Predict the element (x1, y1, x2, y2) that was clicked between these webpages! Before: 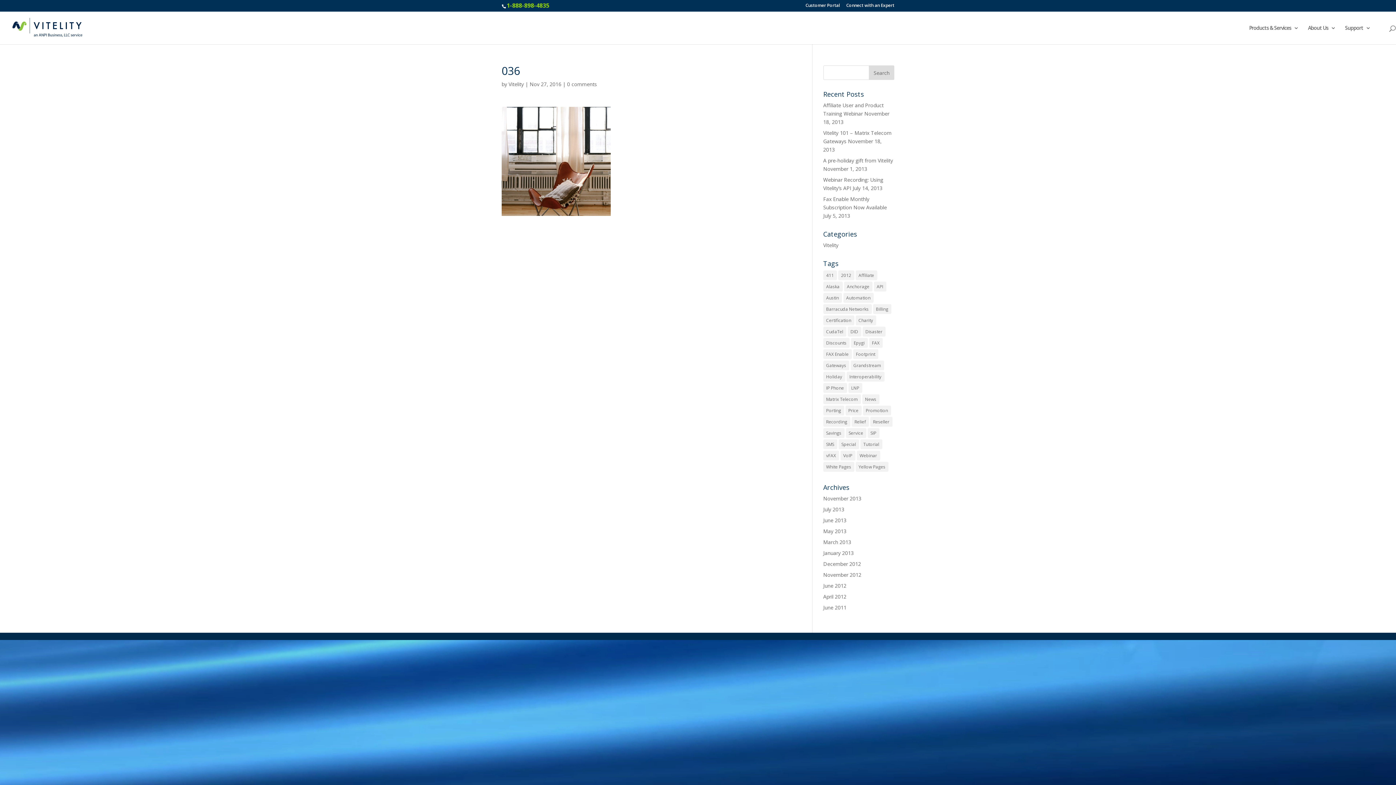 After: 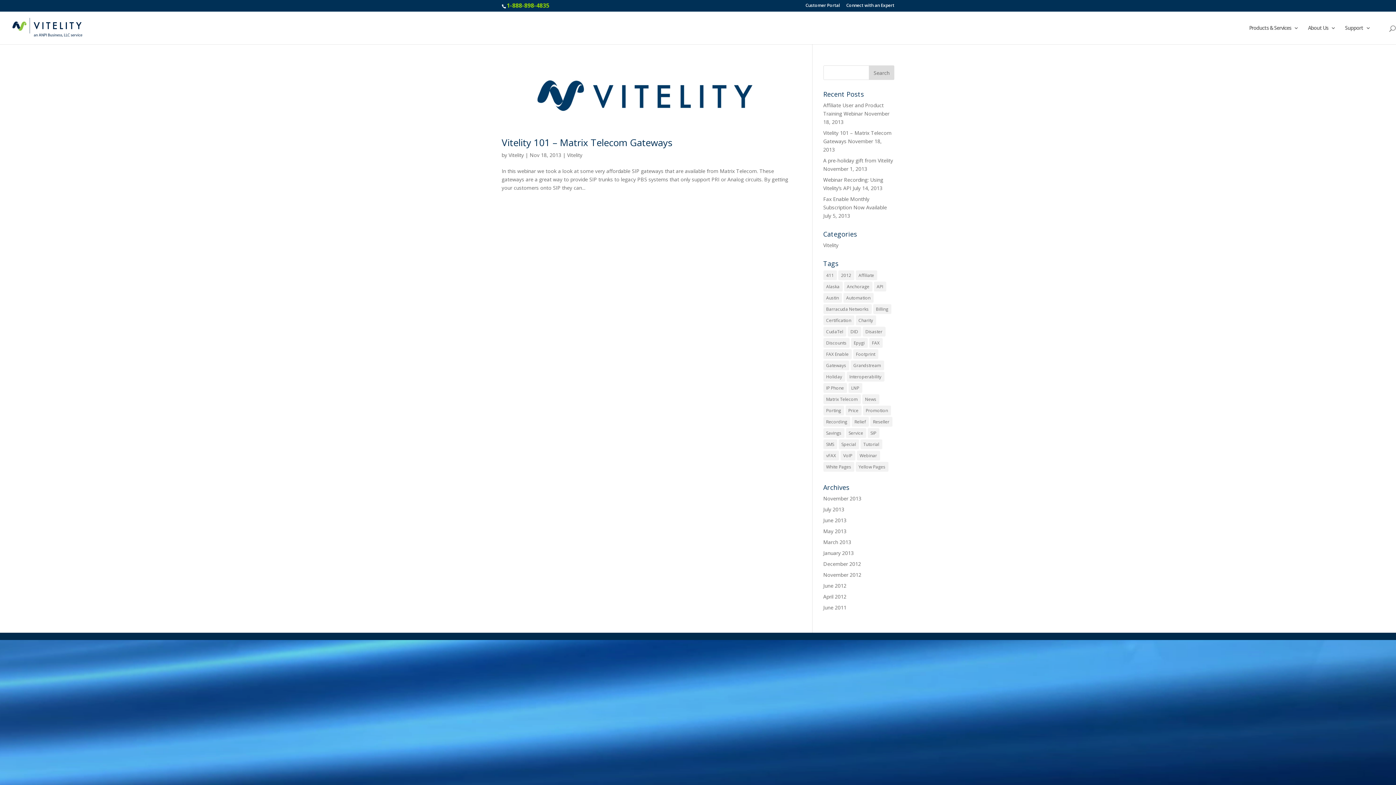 Action: label: Matrix Telecom (1 item) bbox: (823, 394, 860, 404)